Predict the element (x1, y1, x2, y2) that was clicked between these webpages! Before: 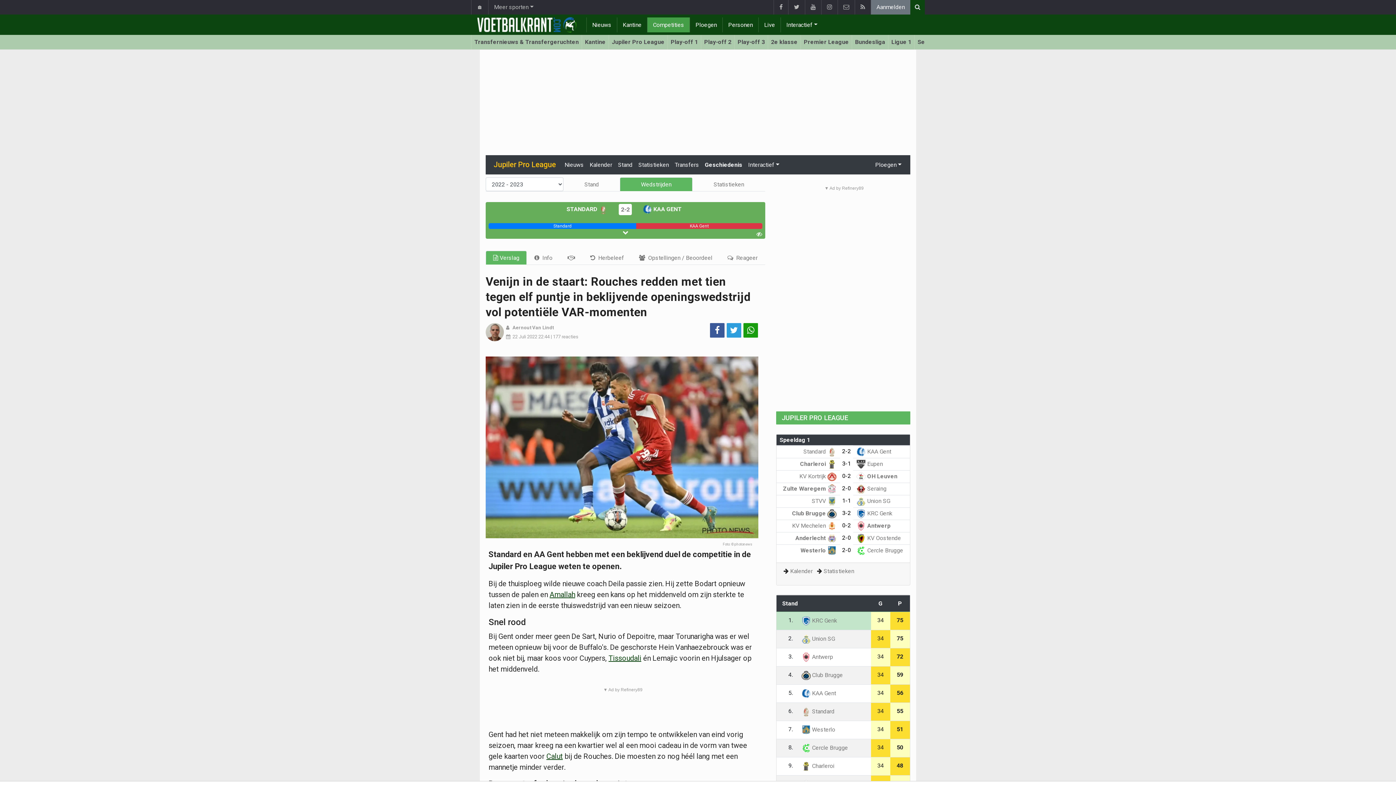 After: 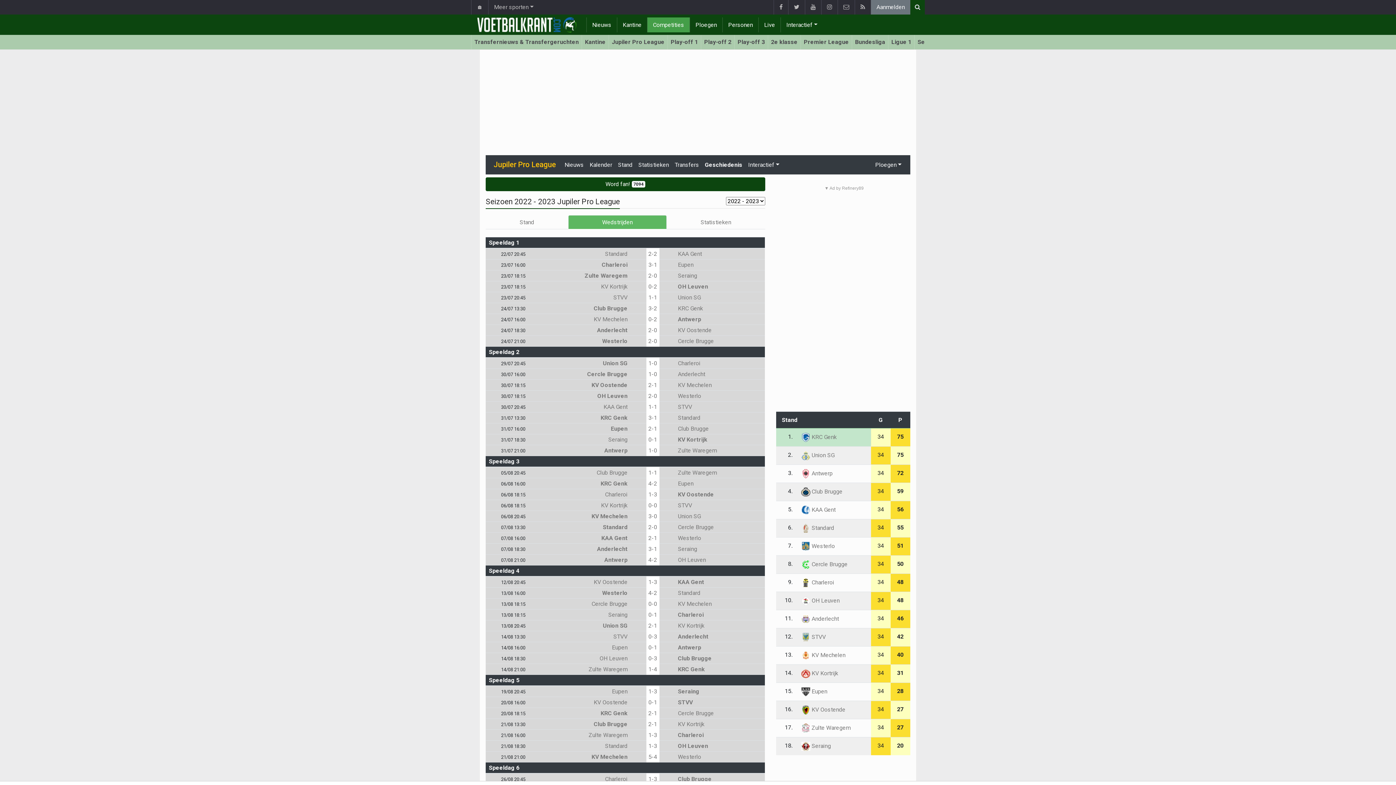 Action: bbox: (620, 177, 692, 191) label: Wedstrijden